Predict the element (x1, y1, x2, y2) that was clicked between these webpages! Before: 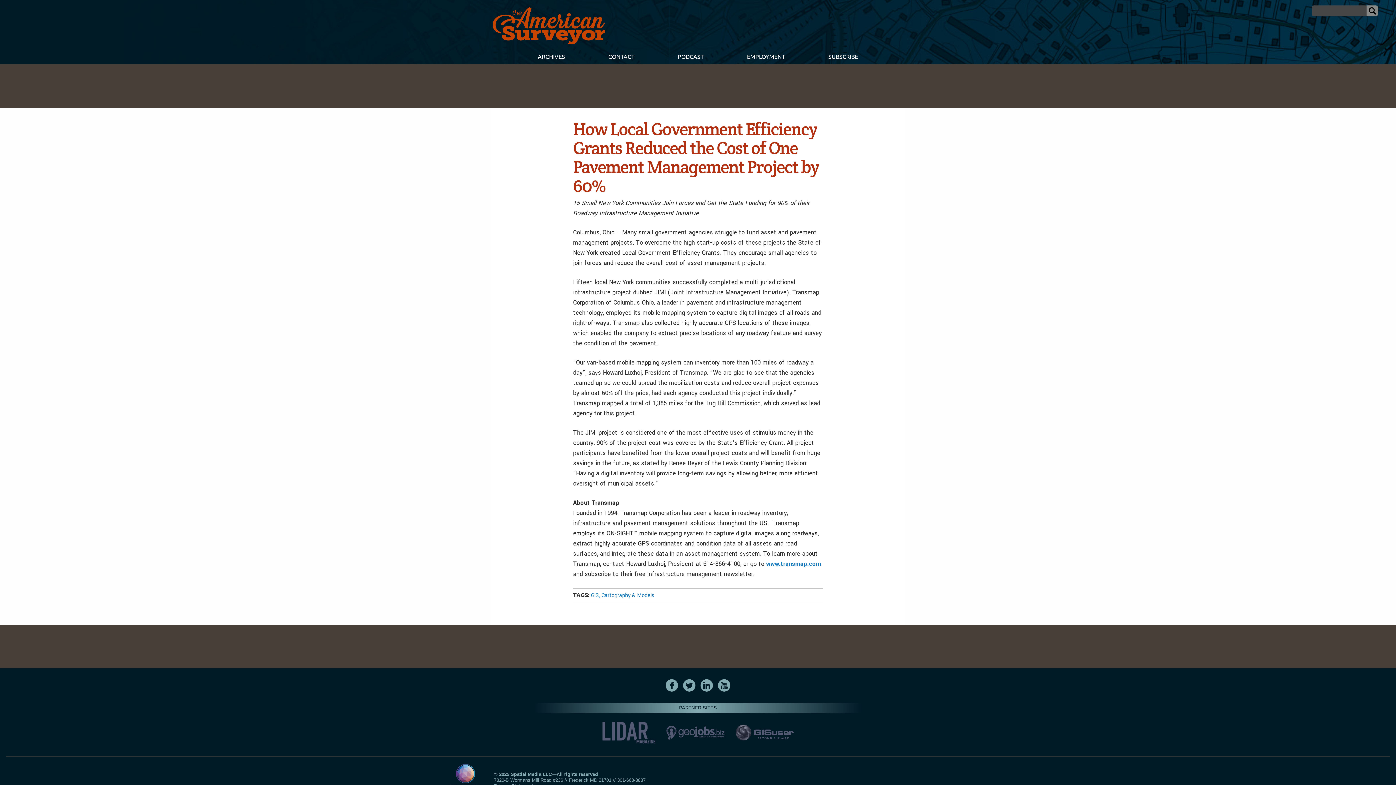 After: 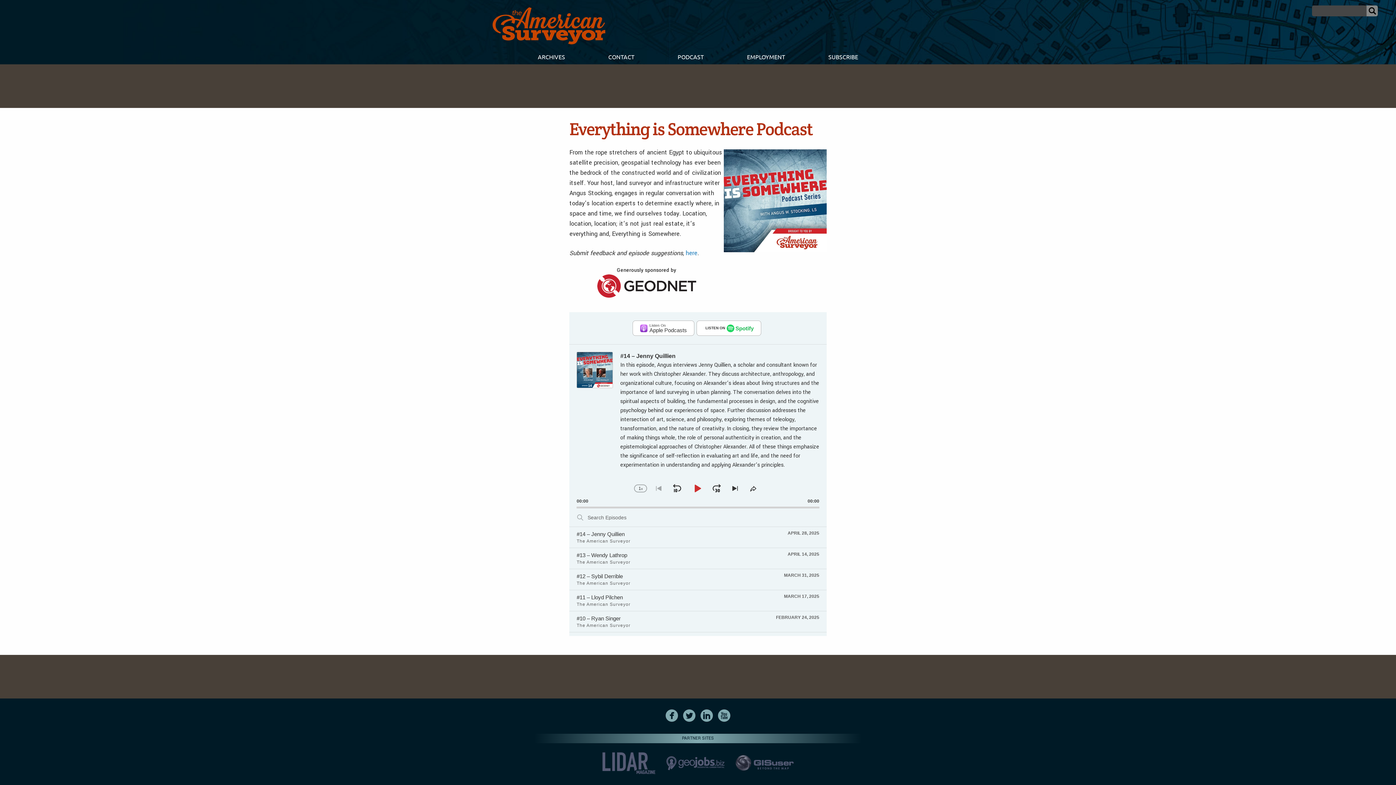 Action: bbox: (656, 49, 725, 64) label: PODCAST